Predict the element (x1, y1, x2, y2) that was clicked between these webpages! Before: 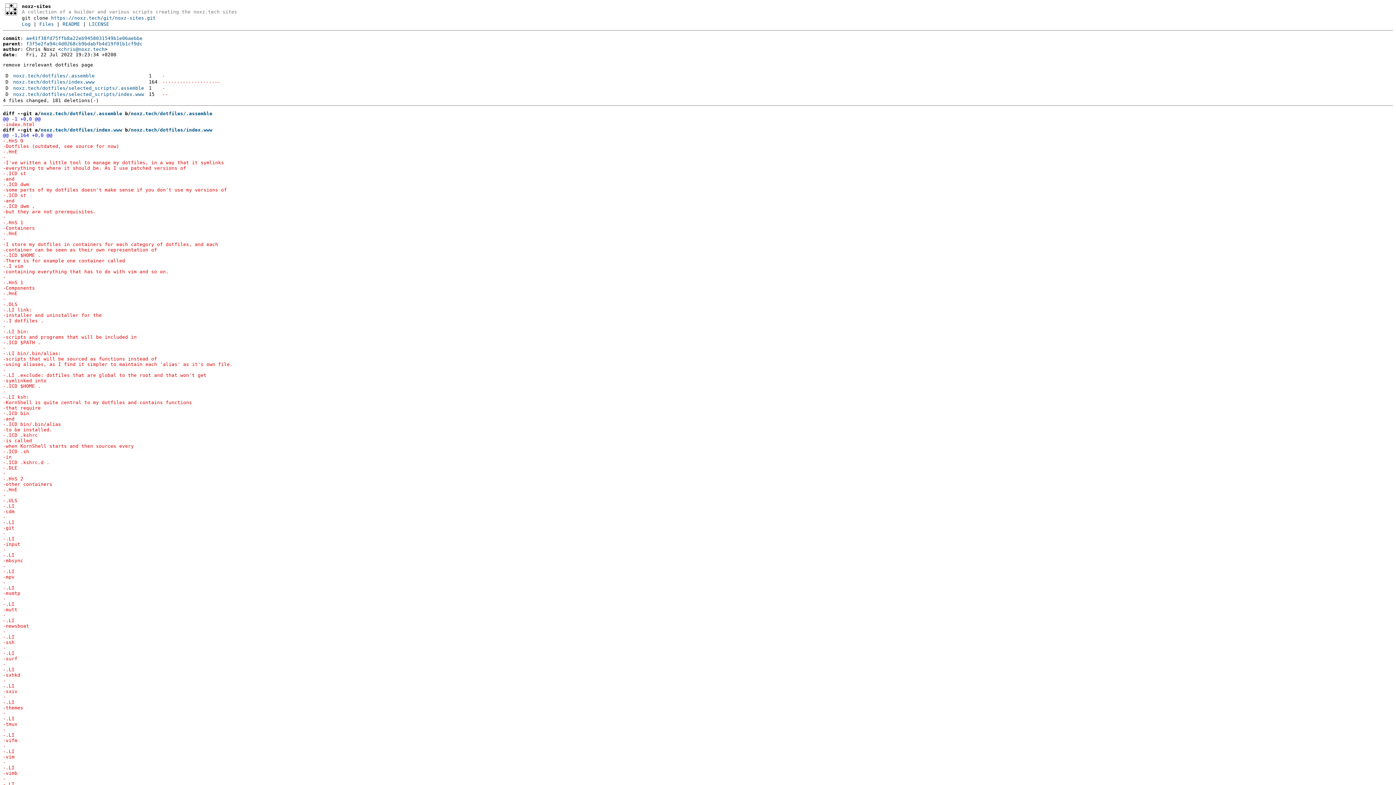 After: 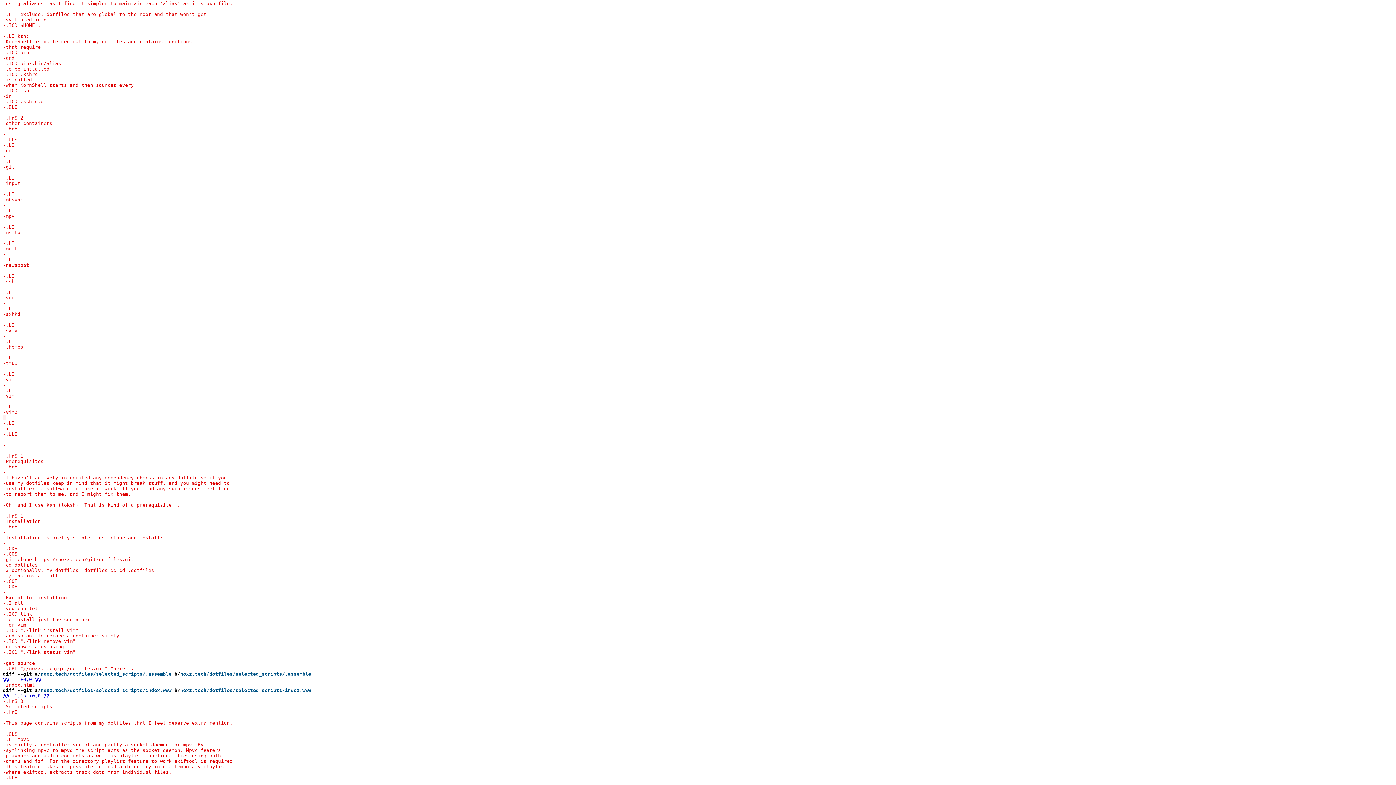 Action: bbox: (2, 776, 5, 781) label: -